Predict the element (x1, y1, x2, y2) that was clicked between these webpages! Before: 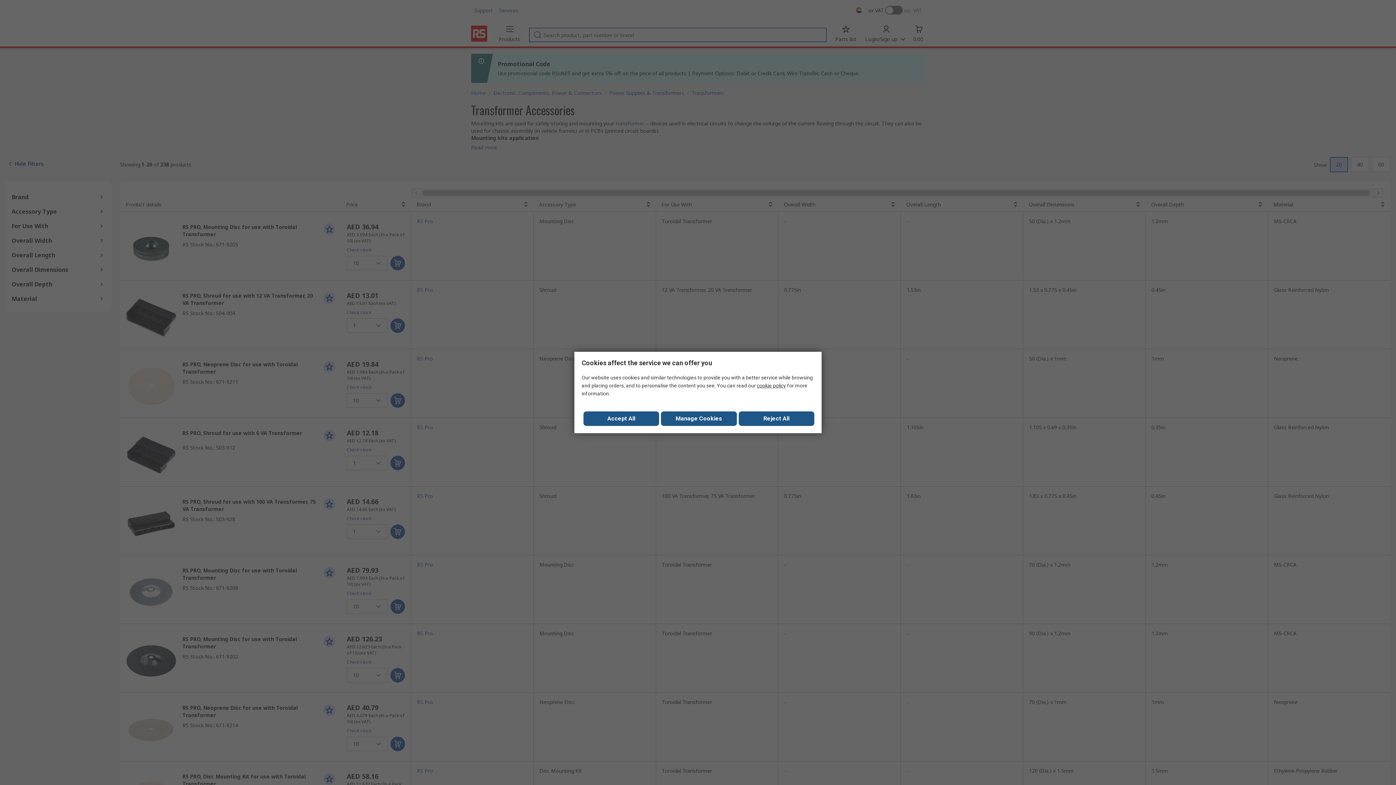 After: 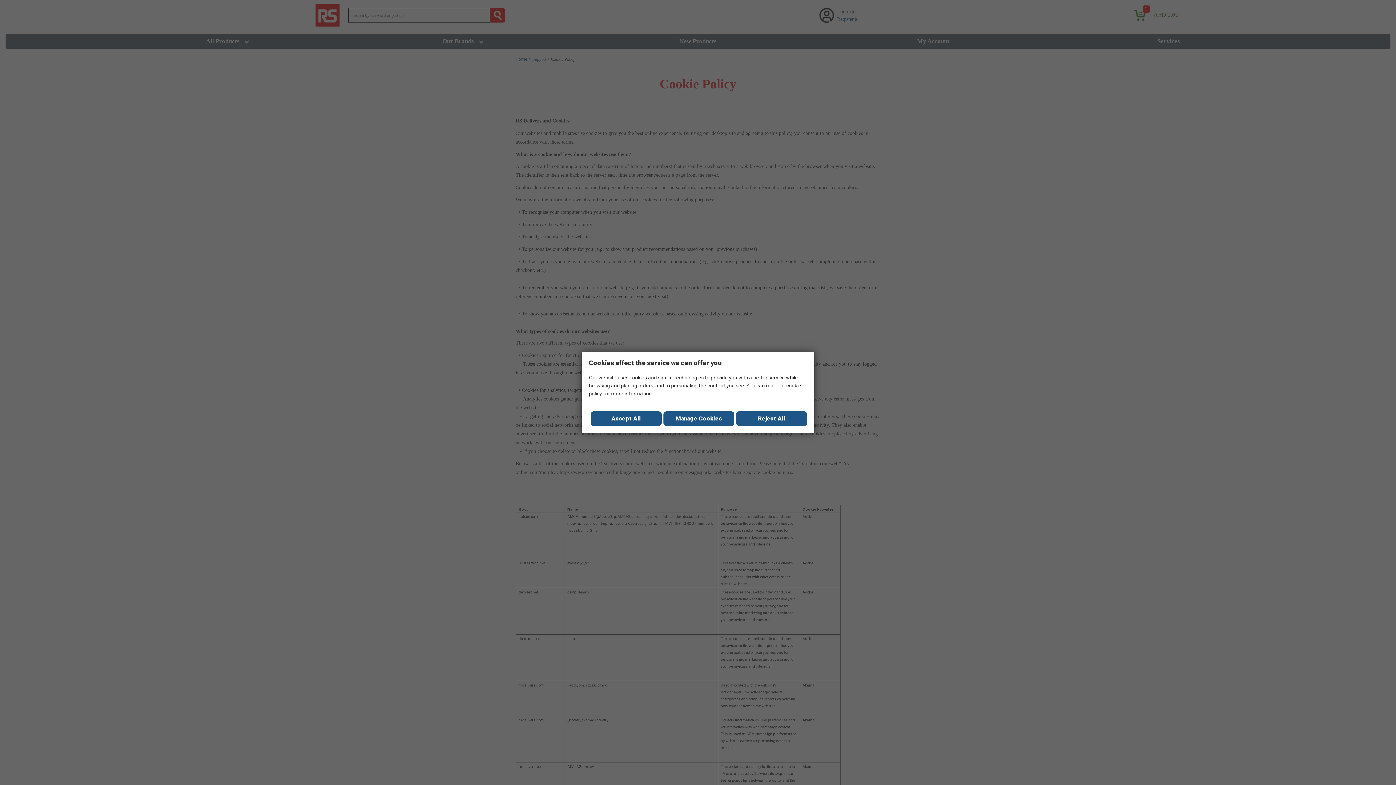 Action: label: cookie policy bbox: (757, 382, 786, 388)